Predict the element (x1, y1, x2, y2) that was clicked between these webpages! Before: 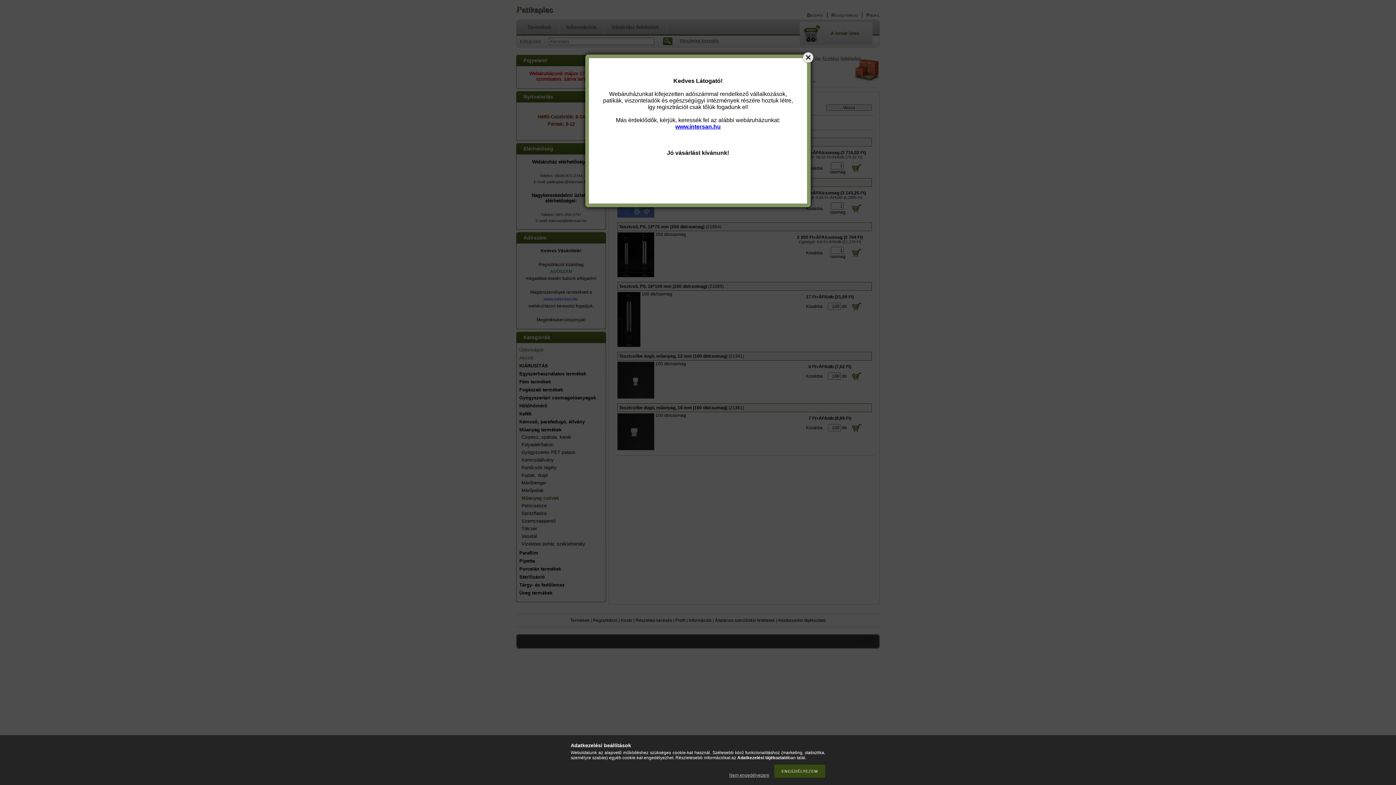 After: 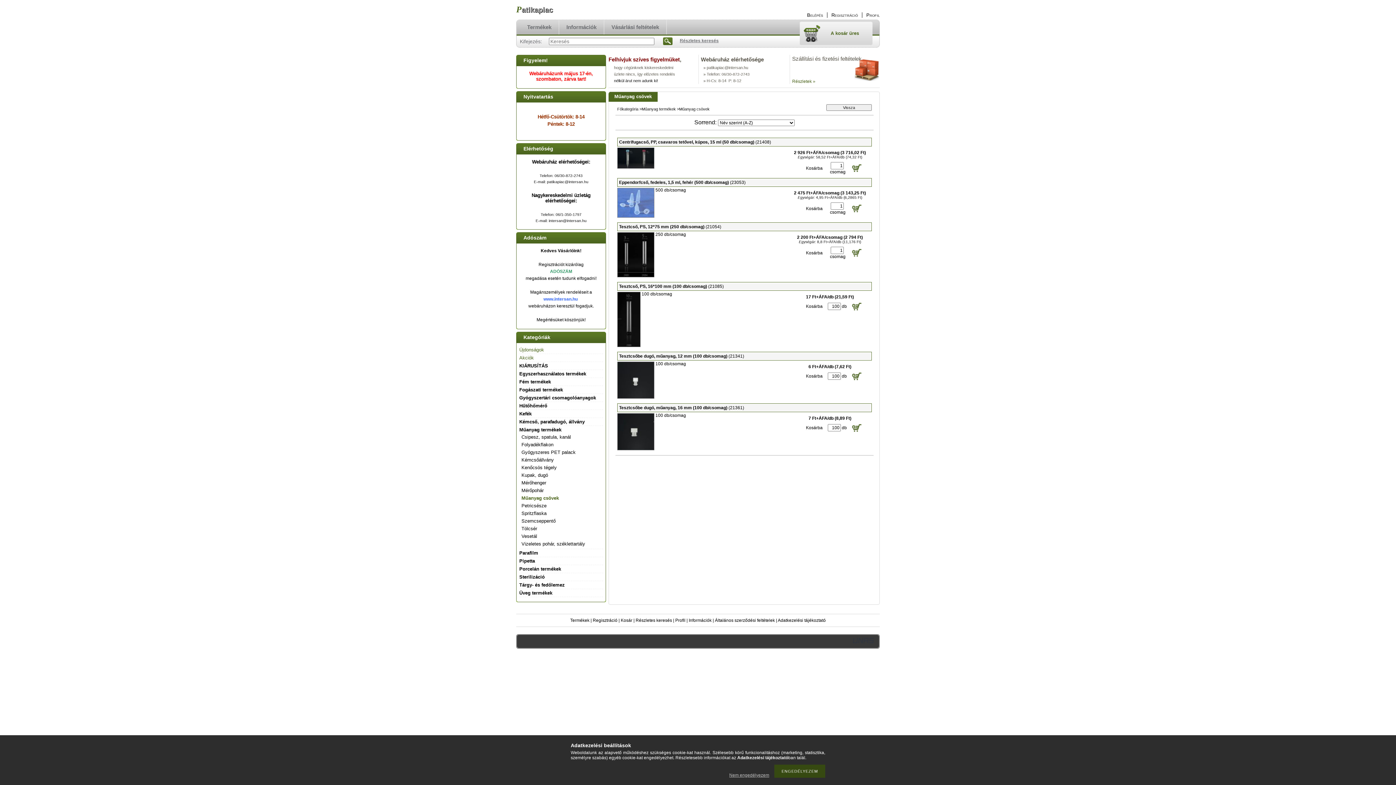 Action: bbox: (801, 50, 814, 63)